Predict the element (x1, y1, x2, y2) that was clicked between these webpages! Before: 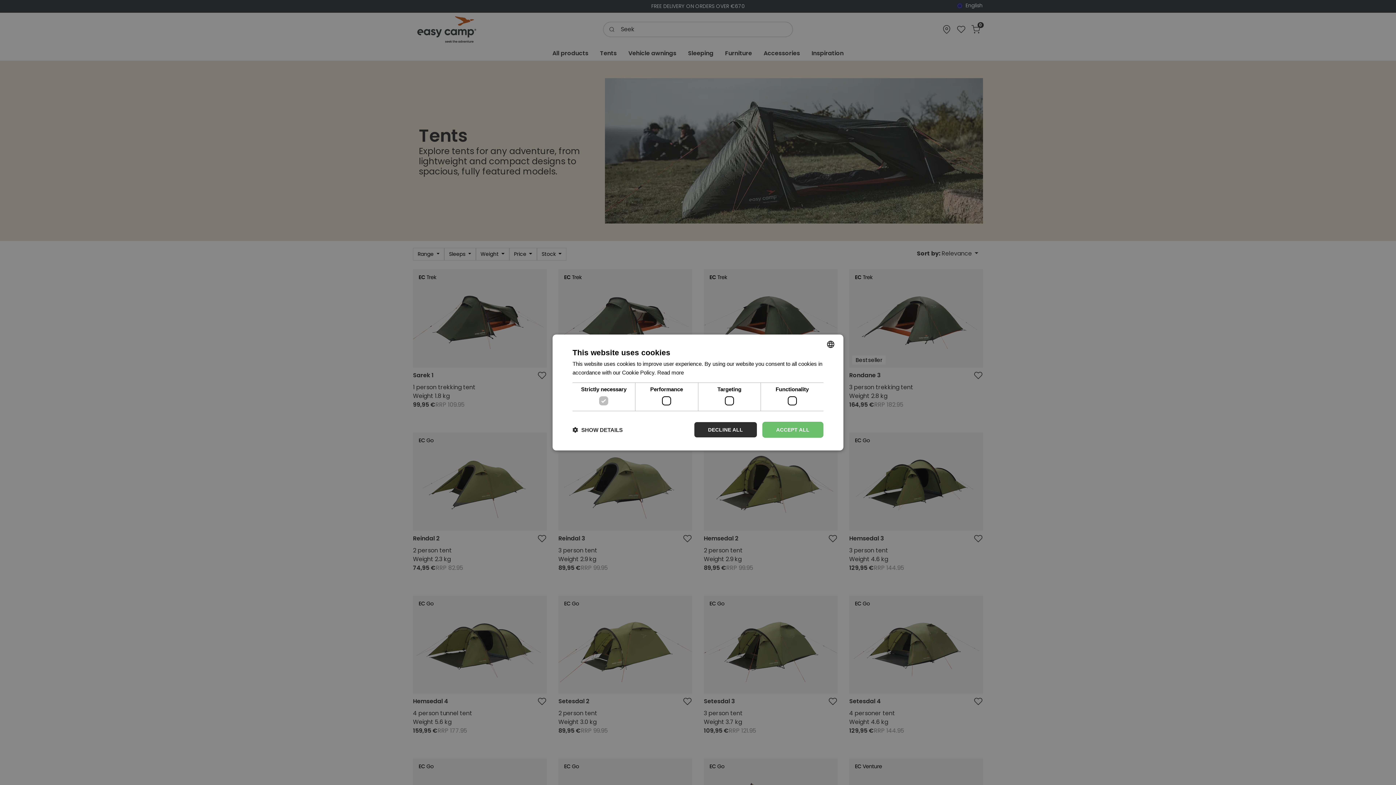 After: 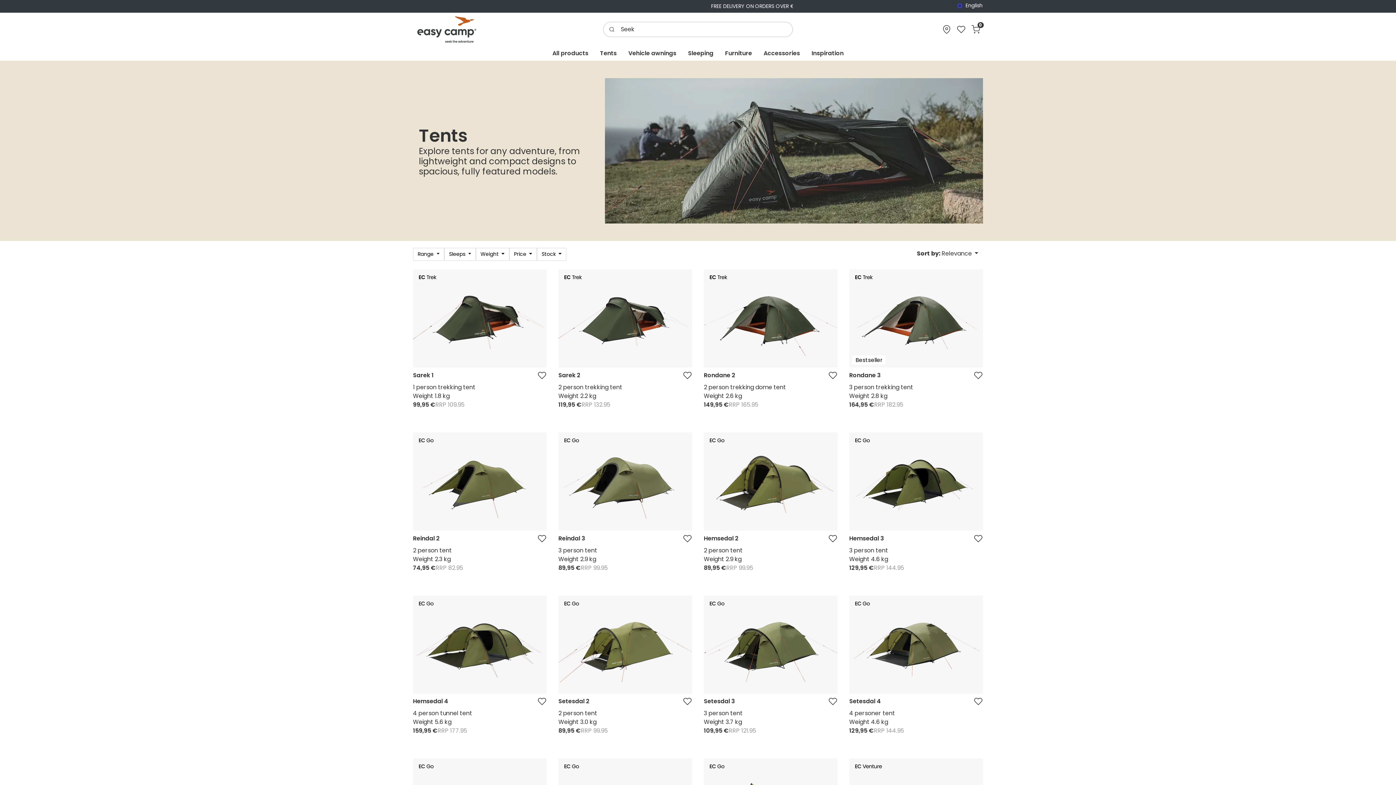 Action: bbox: (694, 422, 757, 438) label: DECLINE ALL